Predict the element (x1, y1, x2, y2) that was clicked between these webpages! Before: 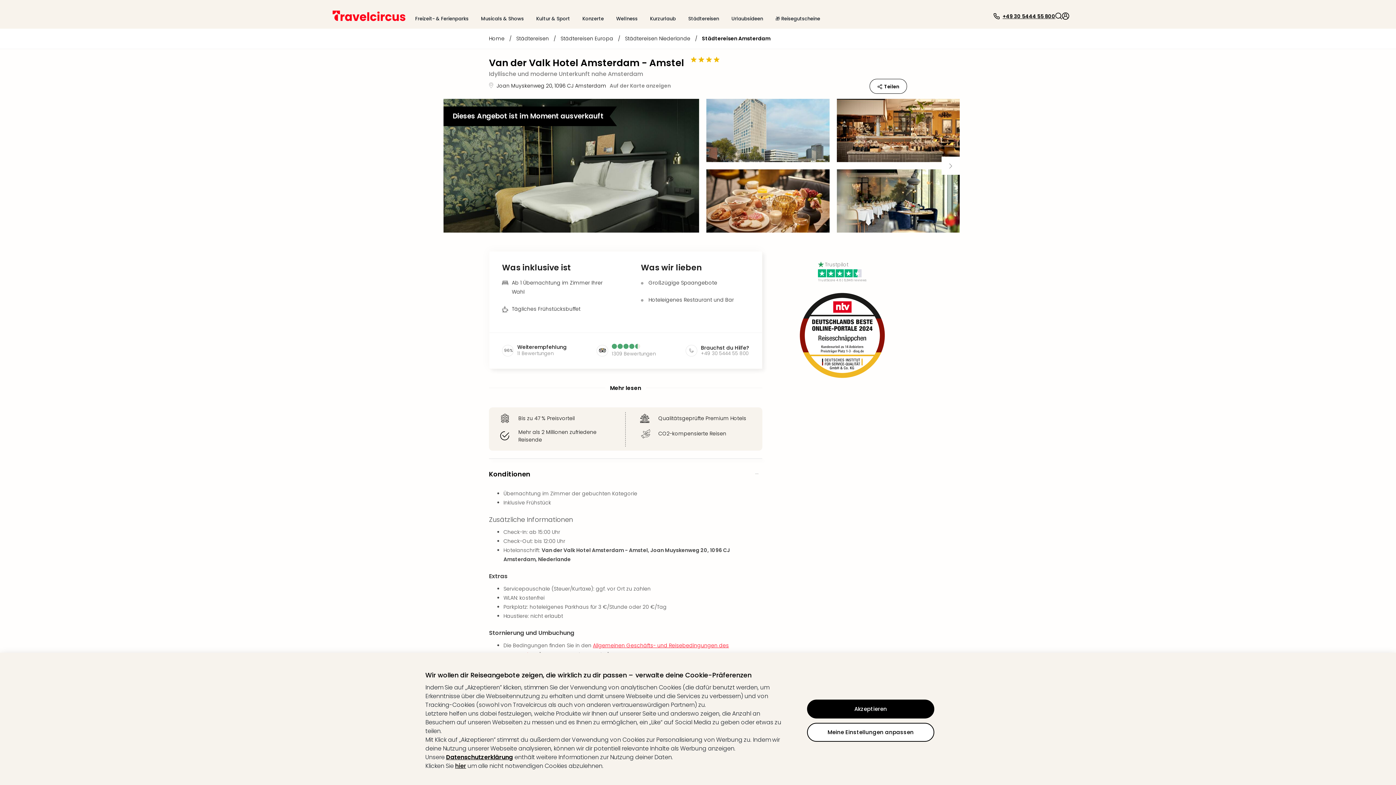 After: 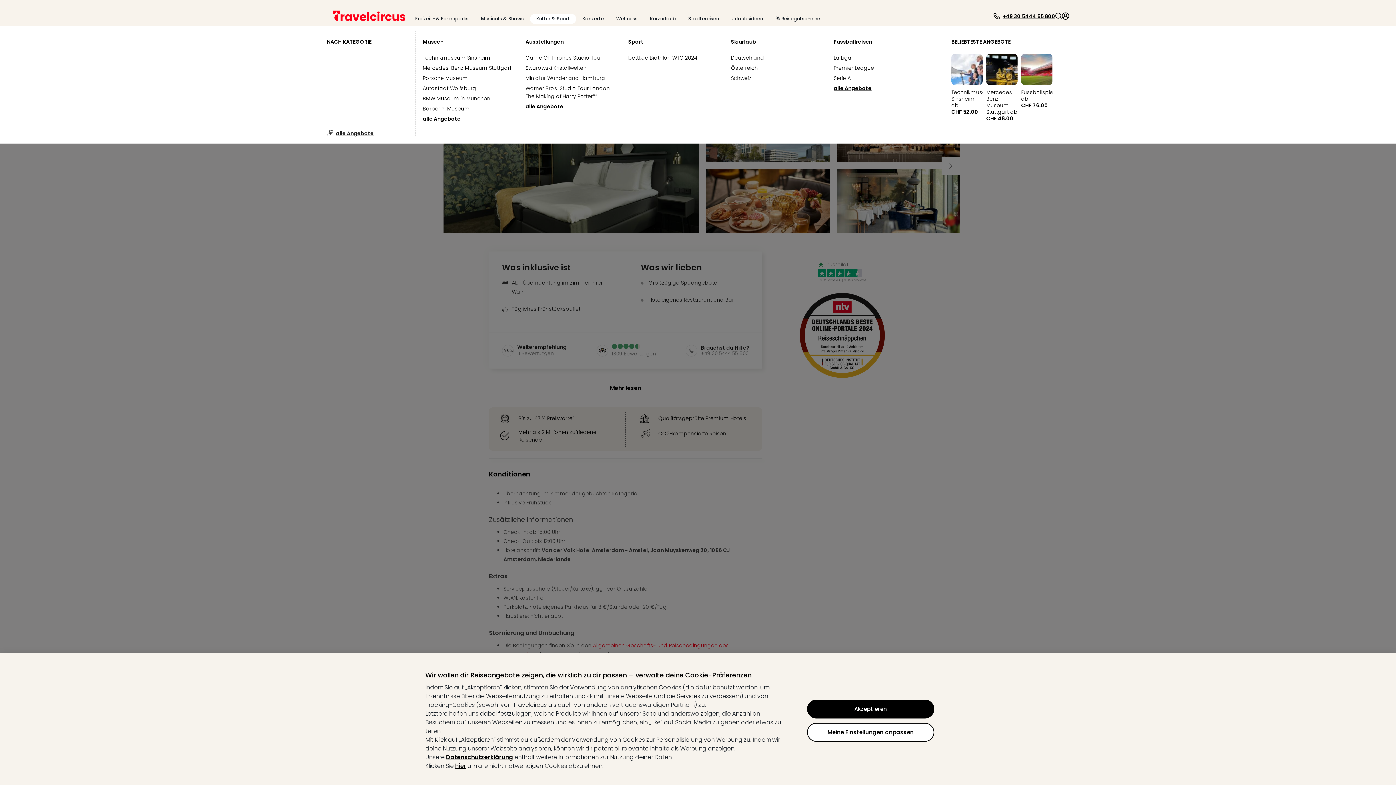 Action: bbox: (530, 13, 576, 24) label: Kultur & Sport